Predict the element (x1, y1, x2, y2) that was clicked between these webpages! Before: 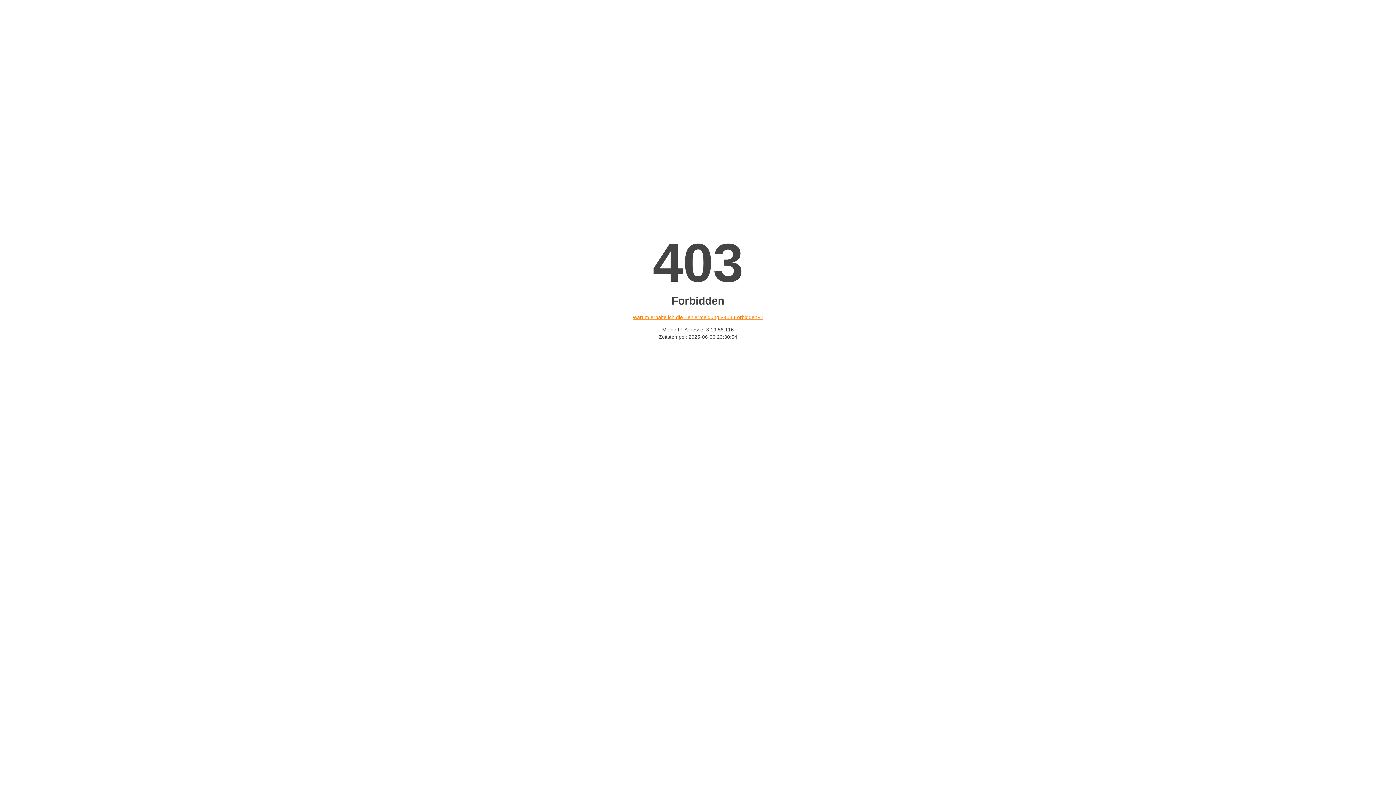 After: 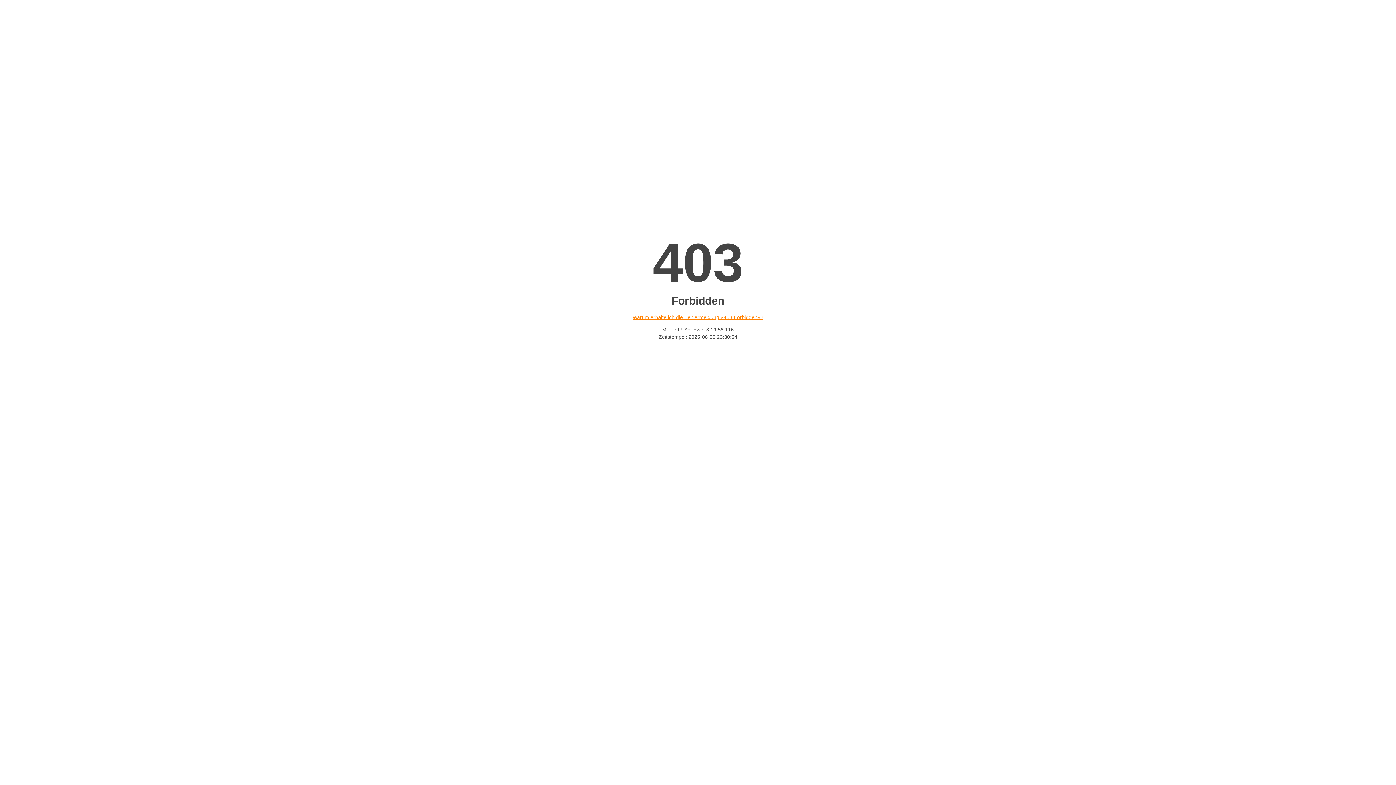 Action: label: Warum erhalte ich die Fehlermeldung «403 Forbidden»? bbox: (632, 314, 763, 320)